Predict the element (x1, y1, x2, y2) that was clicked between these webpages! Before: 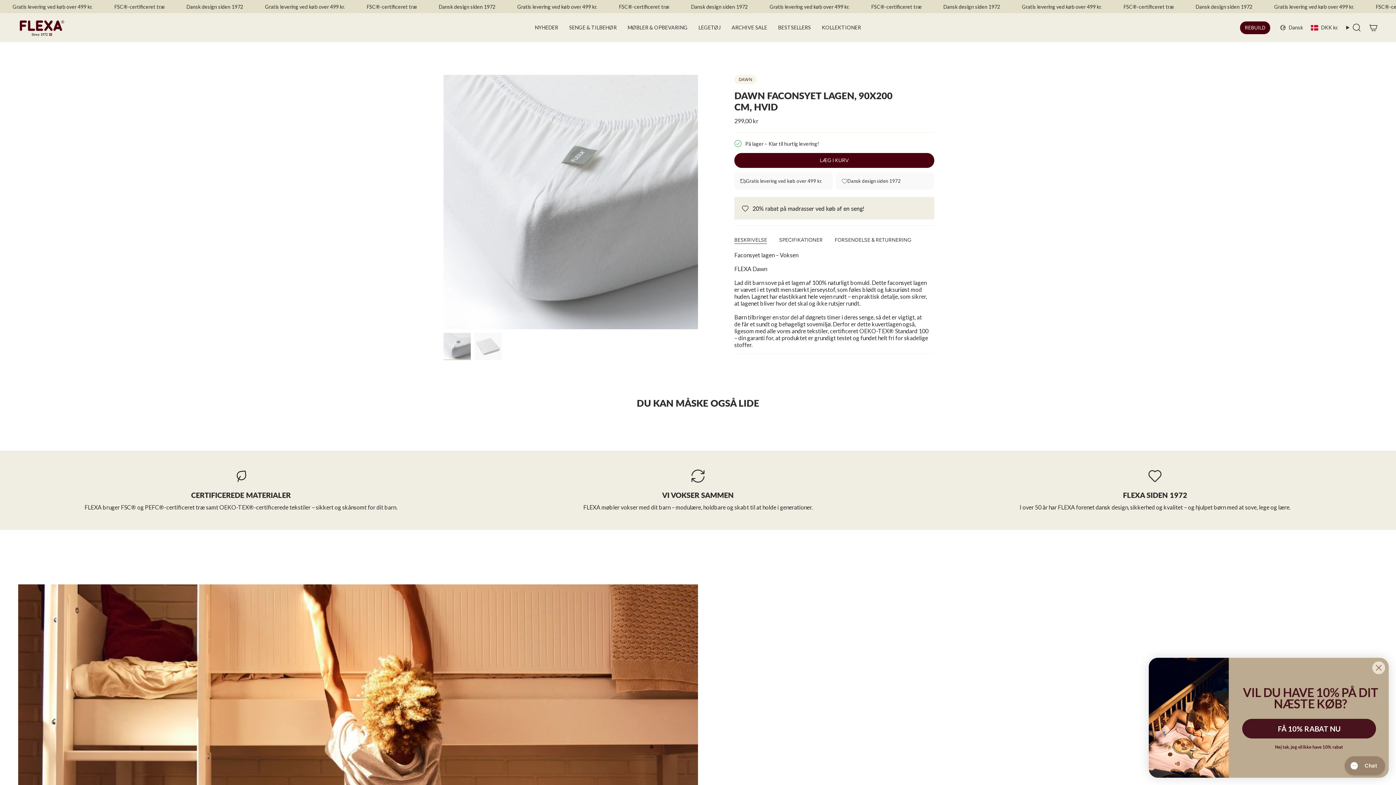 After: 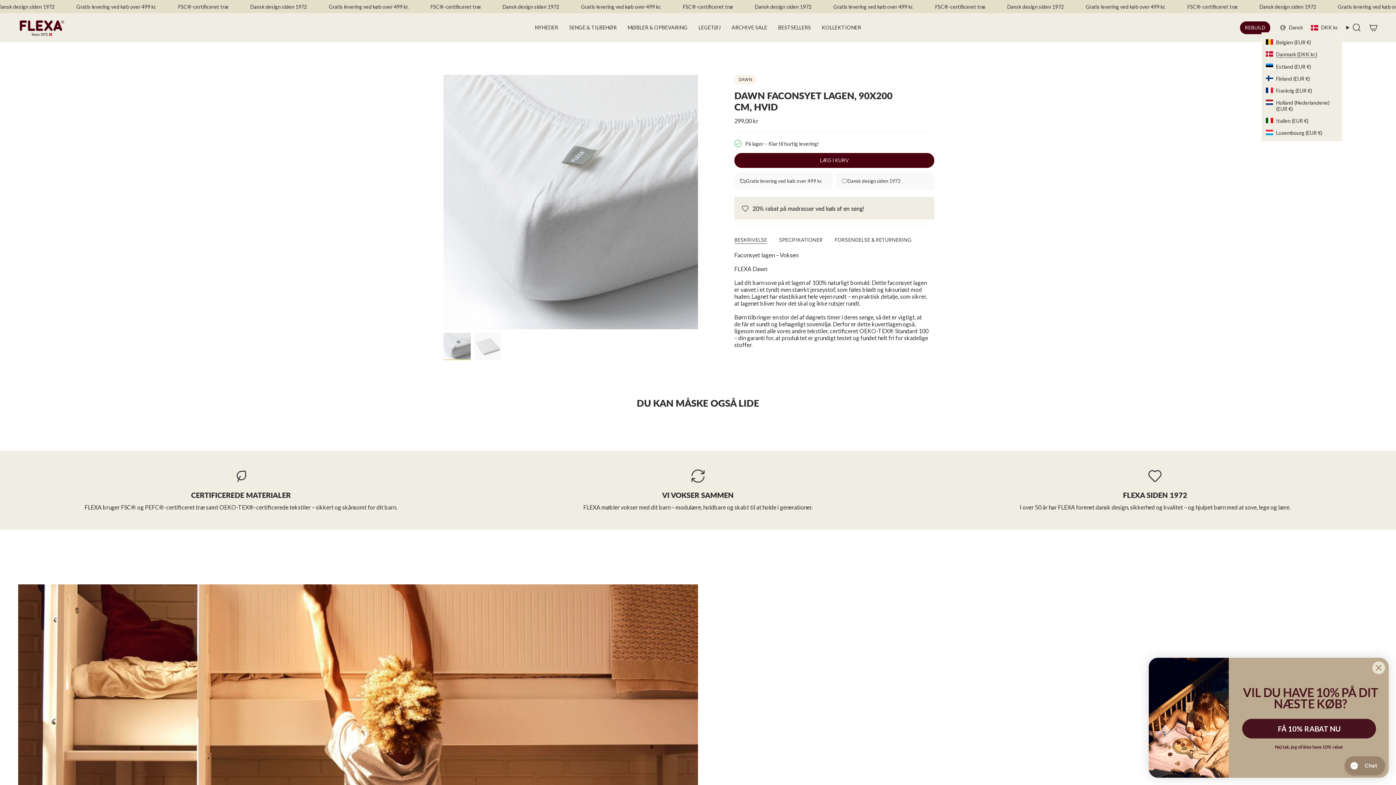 Action: label: DKK kr. bbox: (1307, 23, 1342, 32)